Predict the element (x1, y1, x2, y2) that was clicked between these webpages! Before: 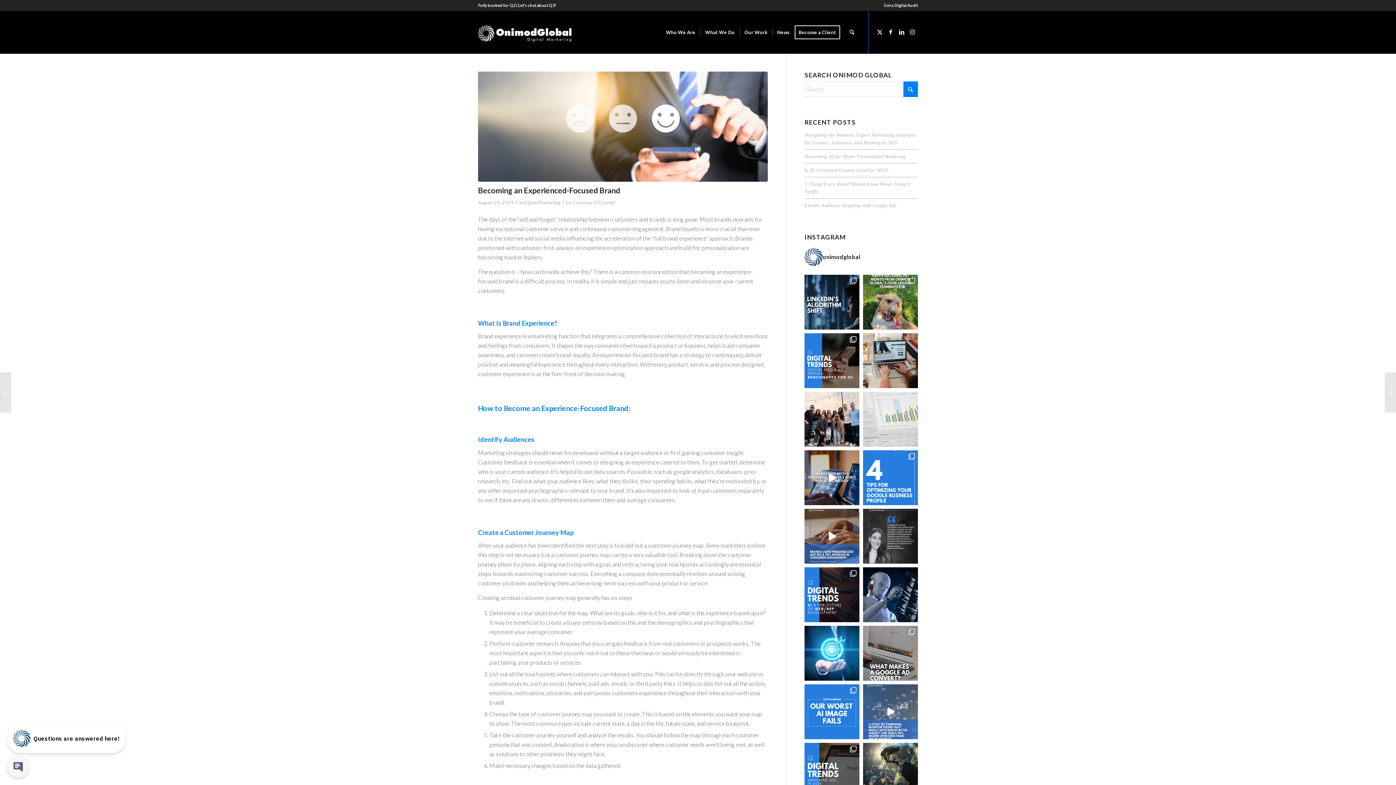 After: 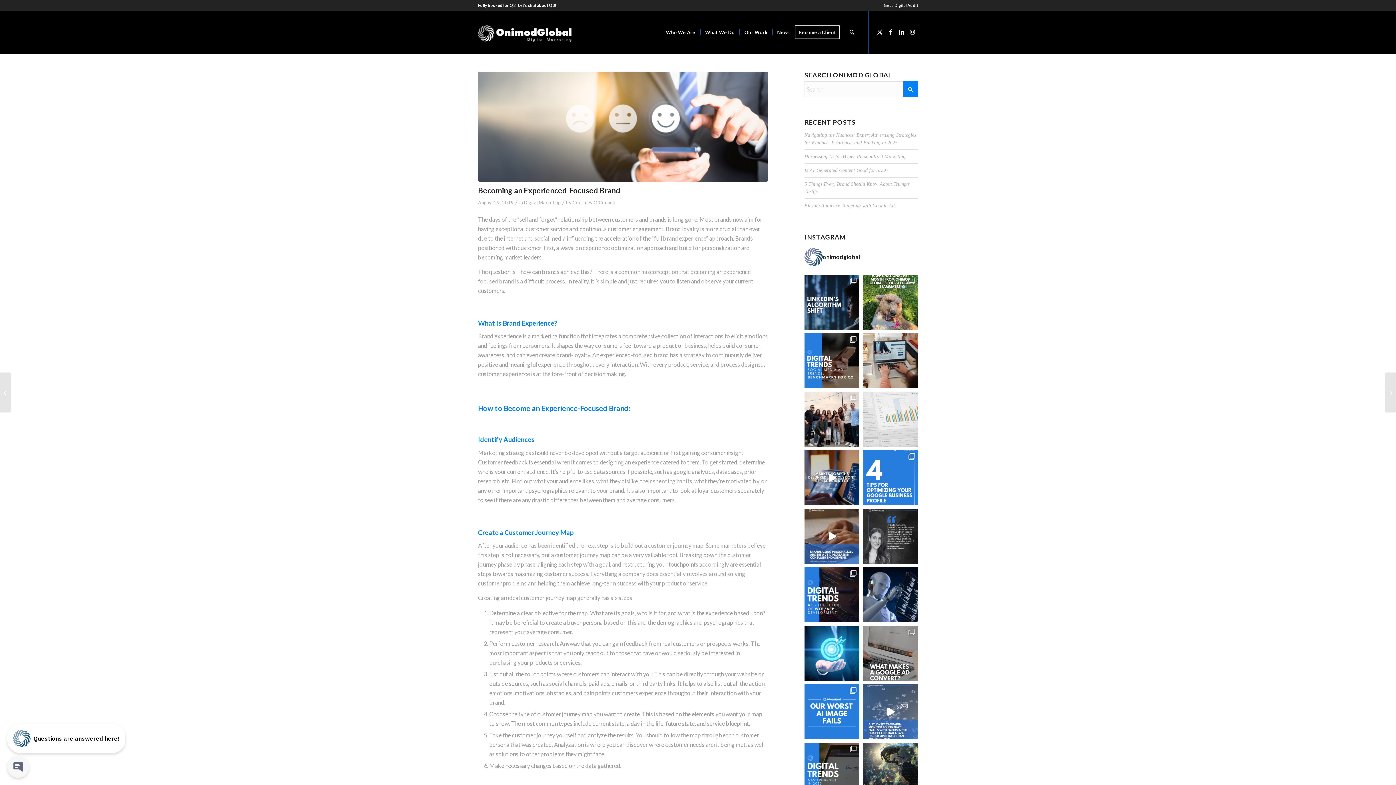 Action: label: Paid Search or SEO? Find Your Perfect Balance in 2 bbox: (863, 392, 918, 446)